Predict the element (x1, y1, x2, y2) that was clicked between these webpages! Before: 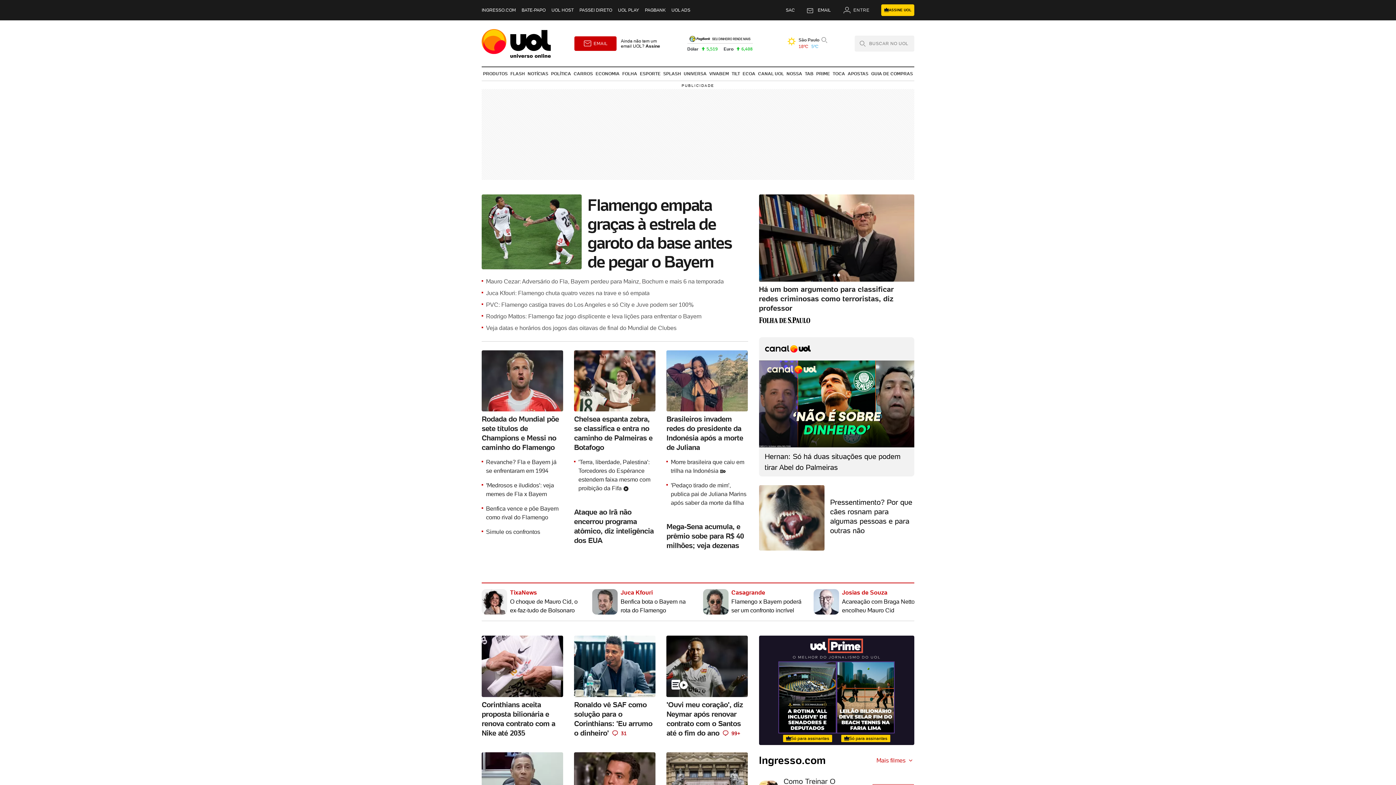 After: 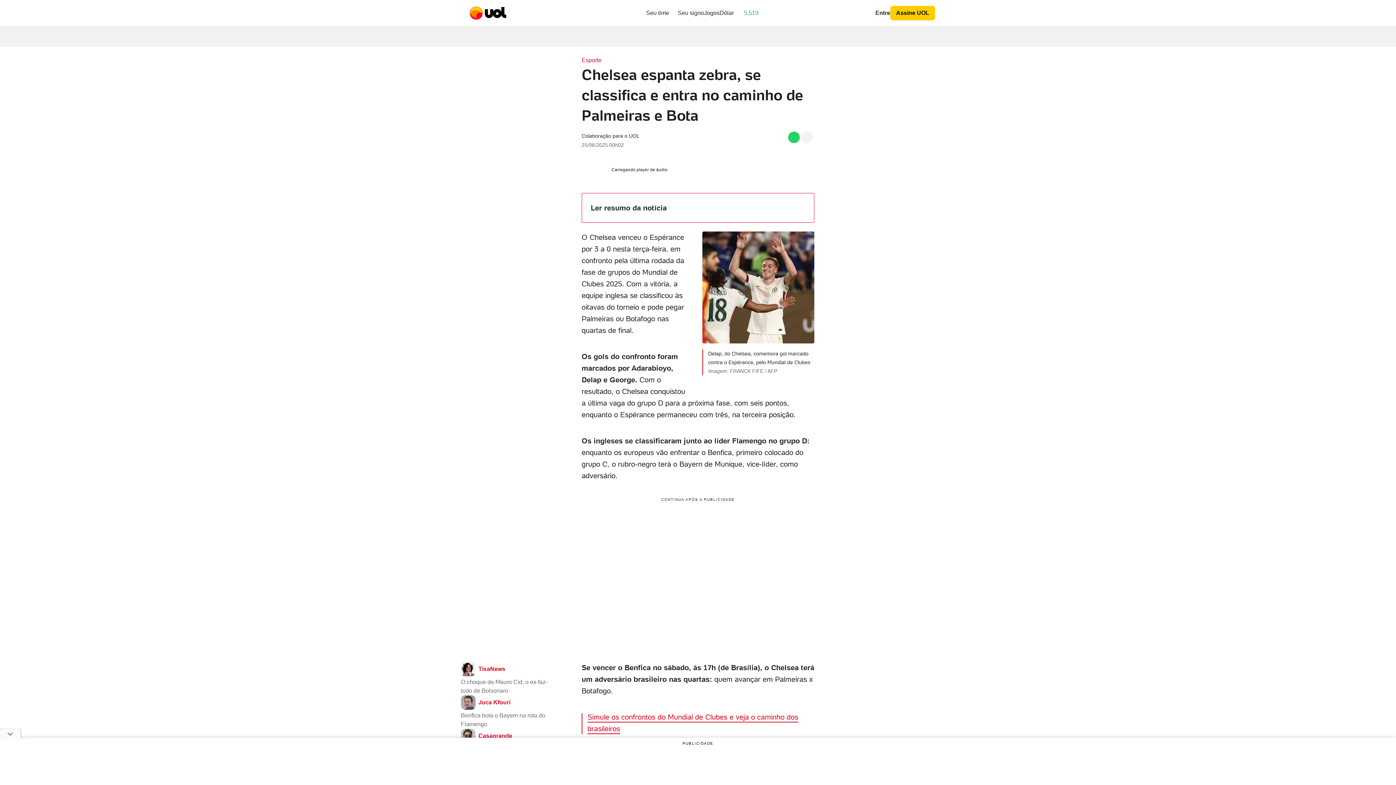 Action: bbox: (574, 350, 655, 452) label: Chelsea espanta zebra, se classifica e entra no caminho de Palmeiras e Botafogo